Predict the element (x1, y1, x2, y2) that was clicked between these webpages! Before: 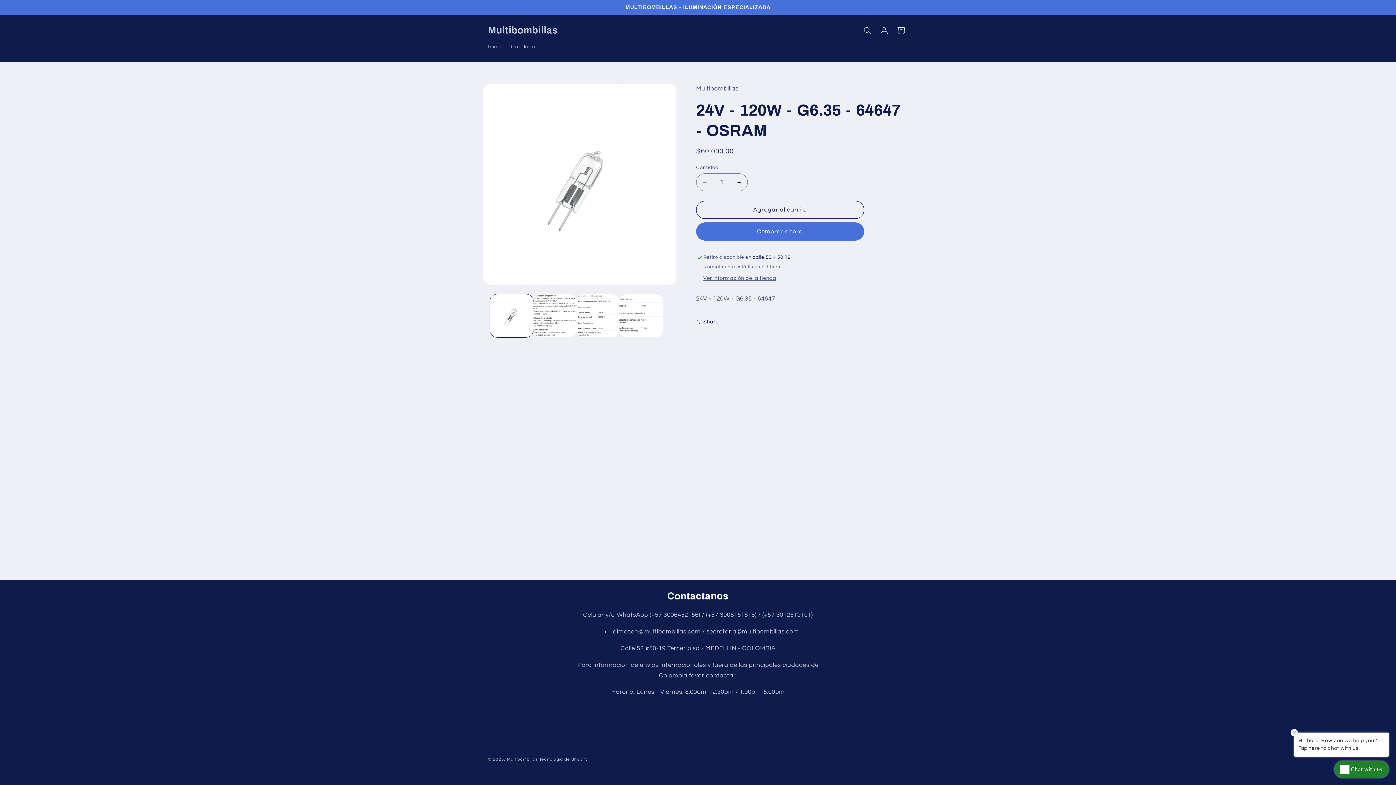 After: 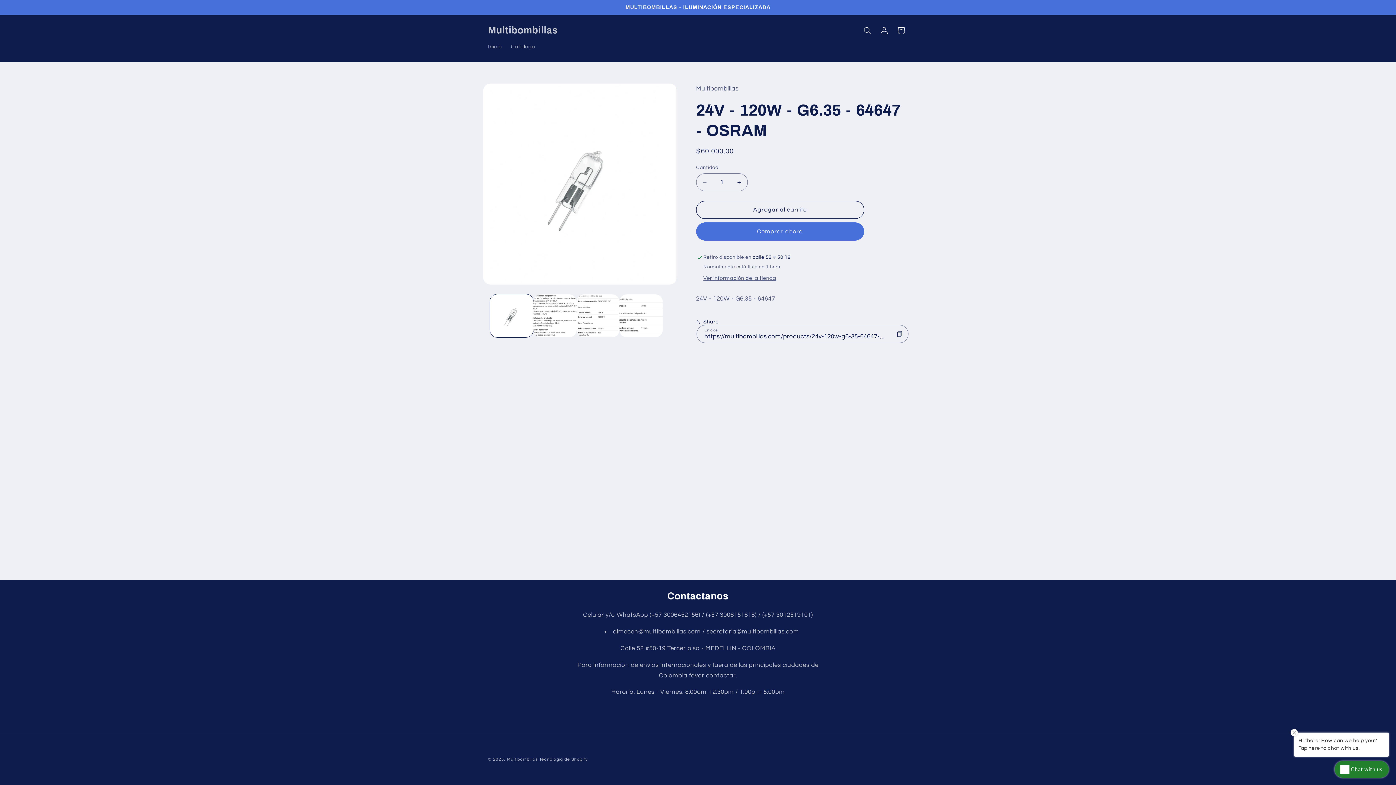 Action: label: Share bbox: (696, 313, 718, 330)